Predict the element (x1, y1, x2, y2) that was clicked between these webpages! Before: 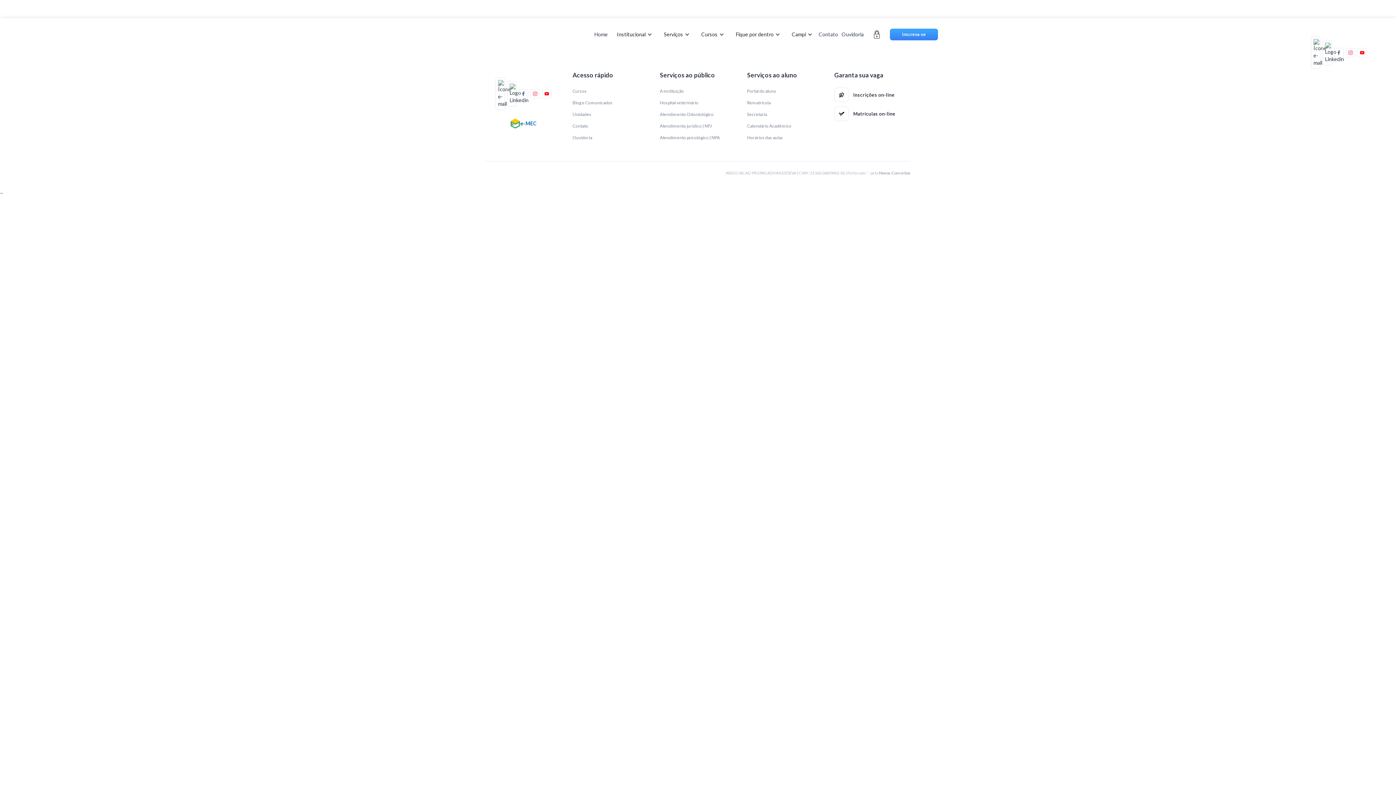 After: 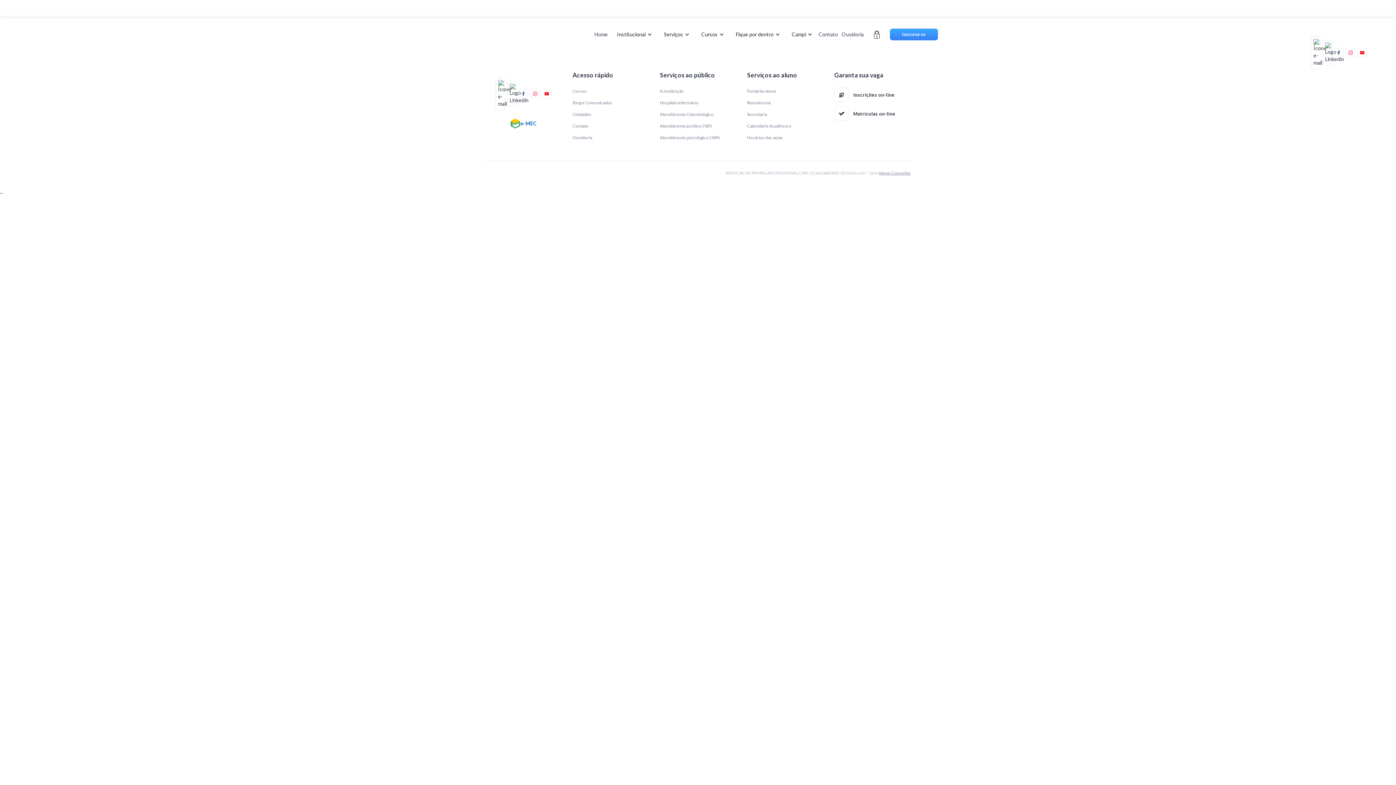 Action: bbox: (879, 170, 910, 175) label: Novos Conceitos